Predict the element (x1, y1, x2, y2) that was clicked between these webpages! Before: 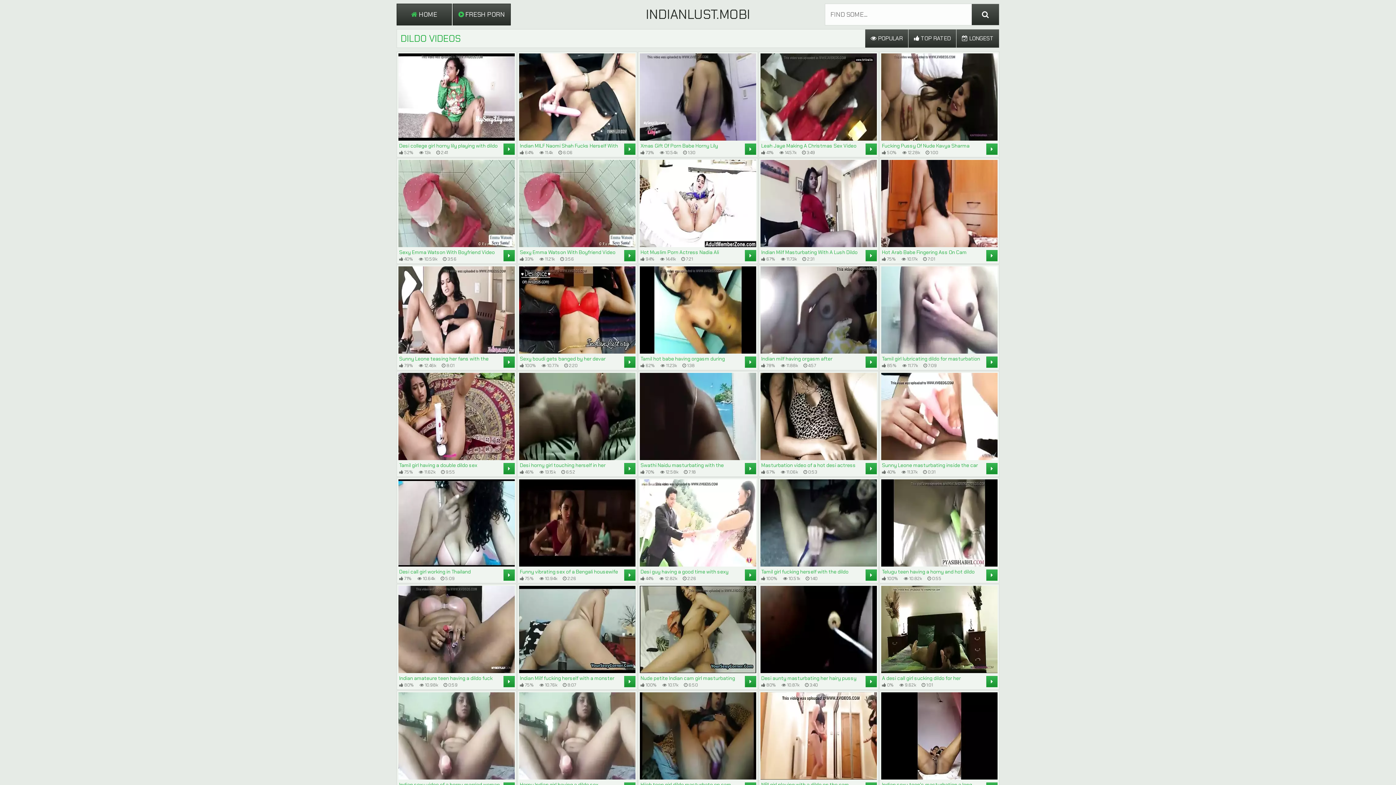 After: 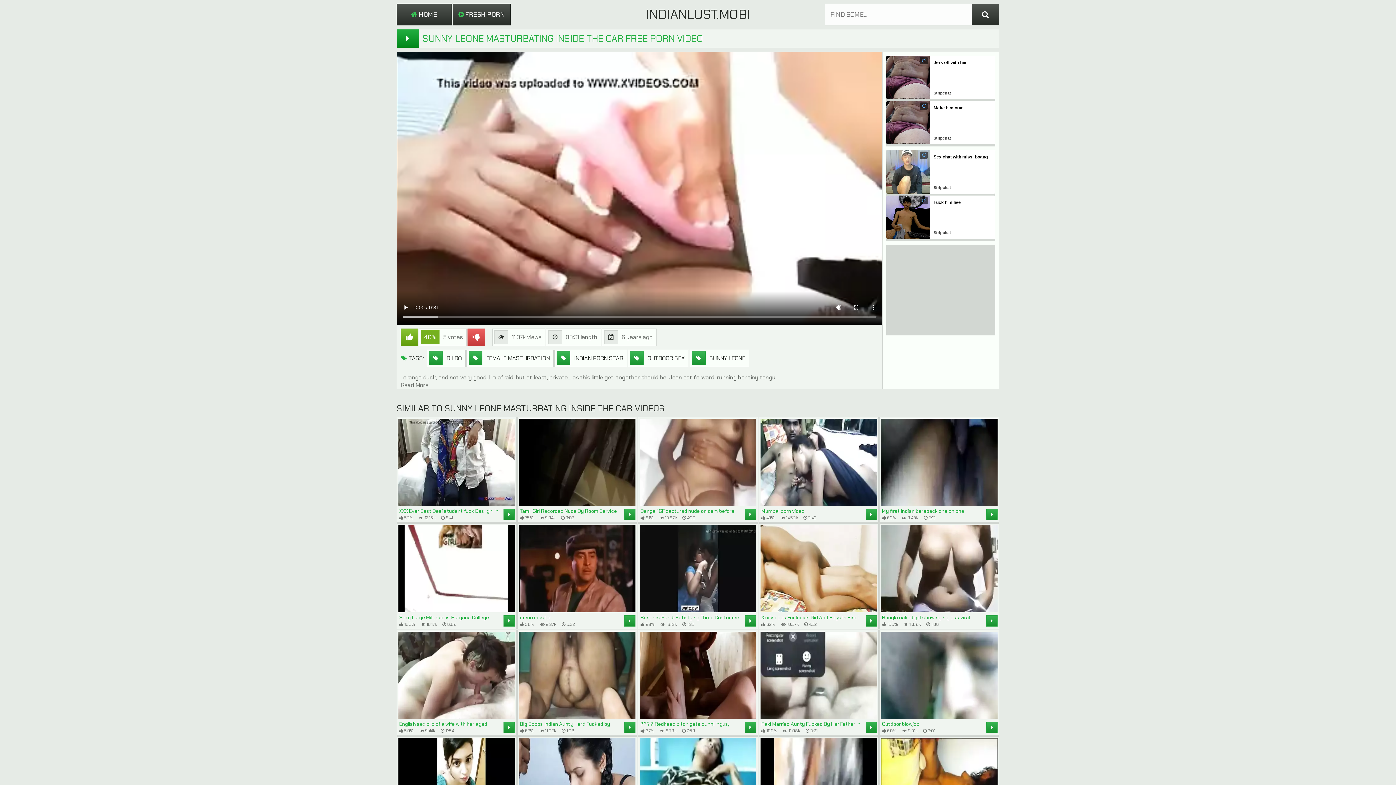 Action: label: Sunny Leone masturbating inside the car
 40%
 11.37k
 0:31
	 bbox: (881, 373, 997, 475)